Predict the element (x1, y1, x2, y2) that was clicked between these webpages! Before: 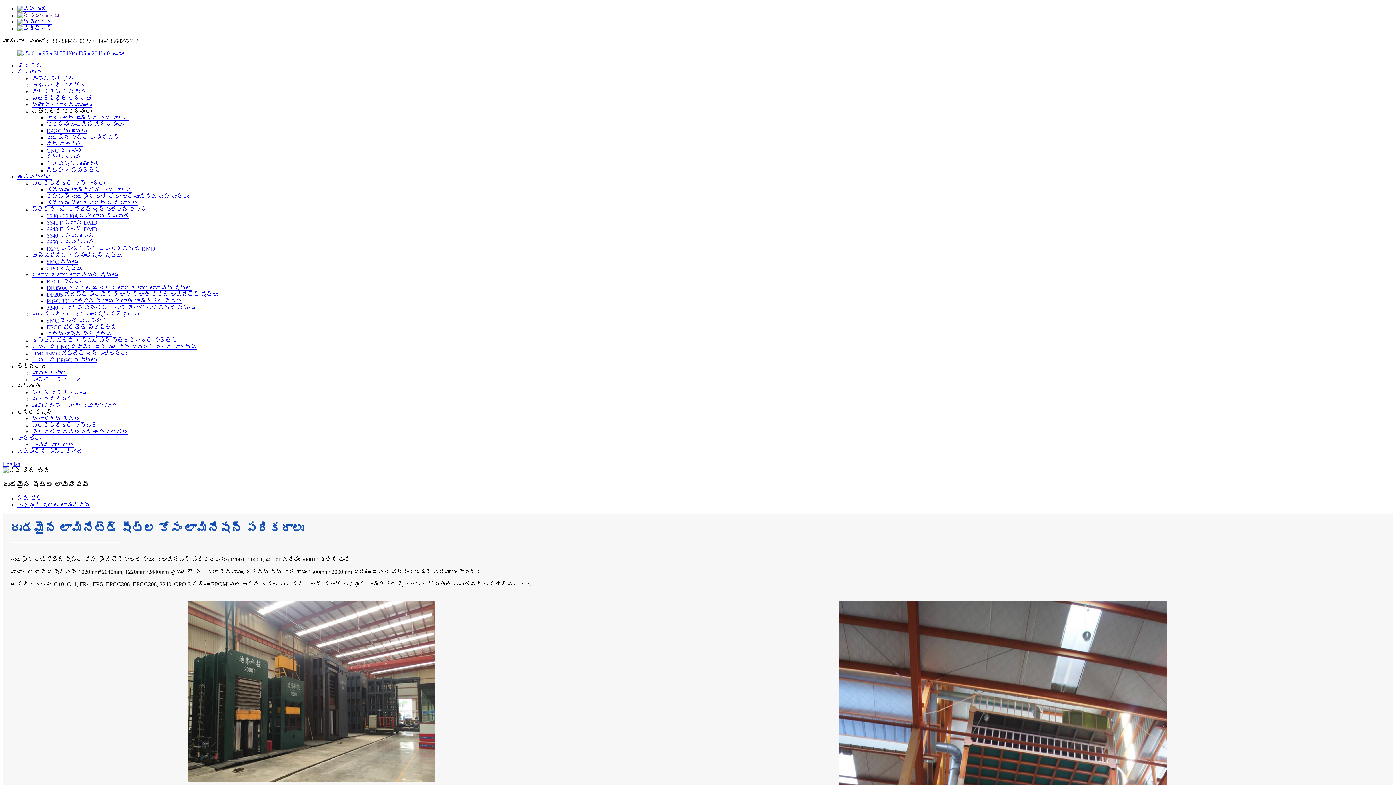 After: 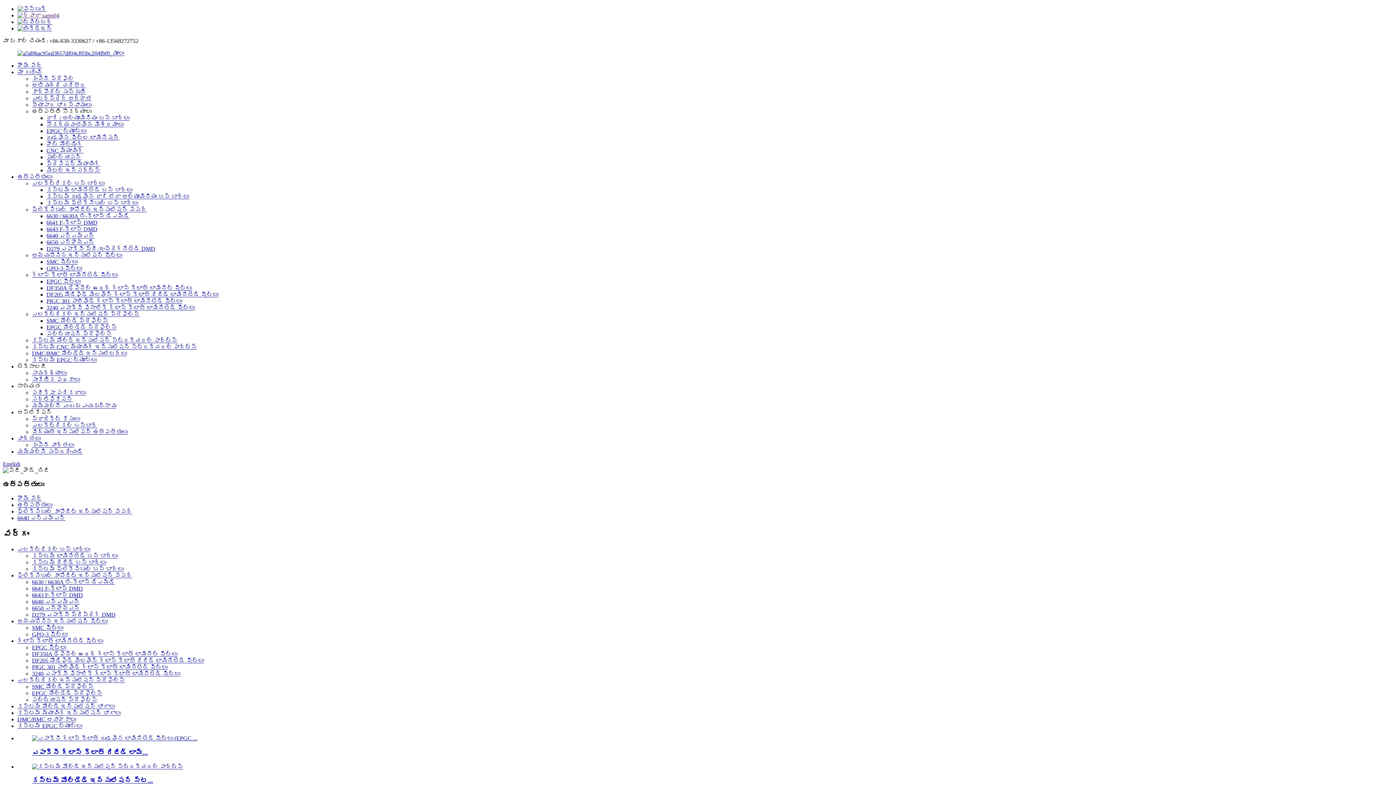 Action: label: 6640 ఎన్ఎమ్ఎన్ bbox: (46, 232, 94, 238)